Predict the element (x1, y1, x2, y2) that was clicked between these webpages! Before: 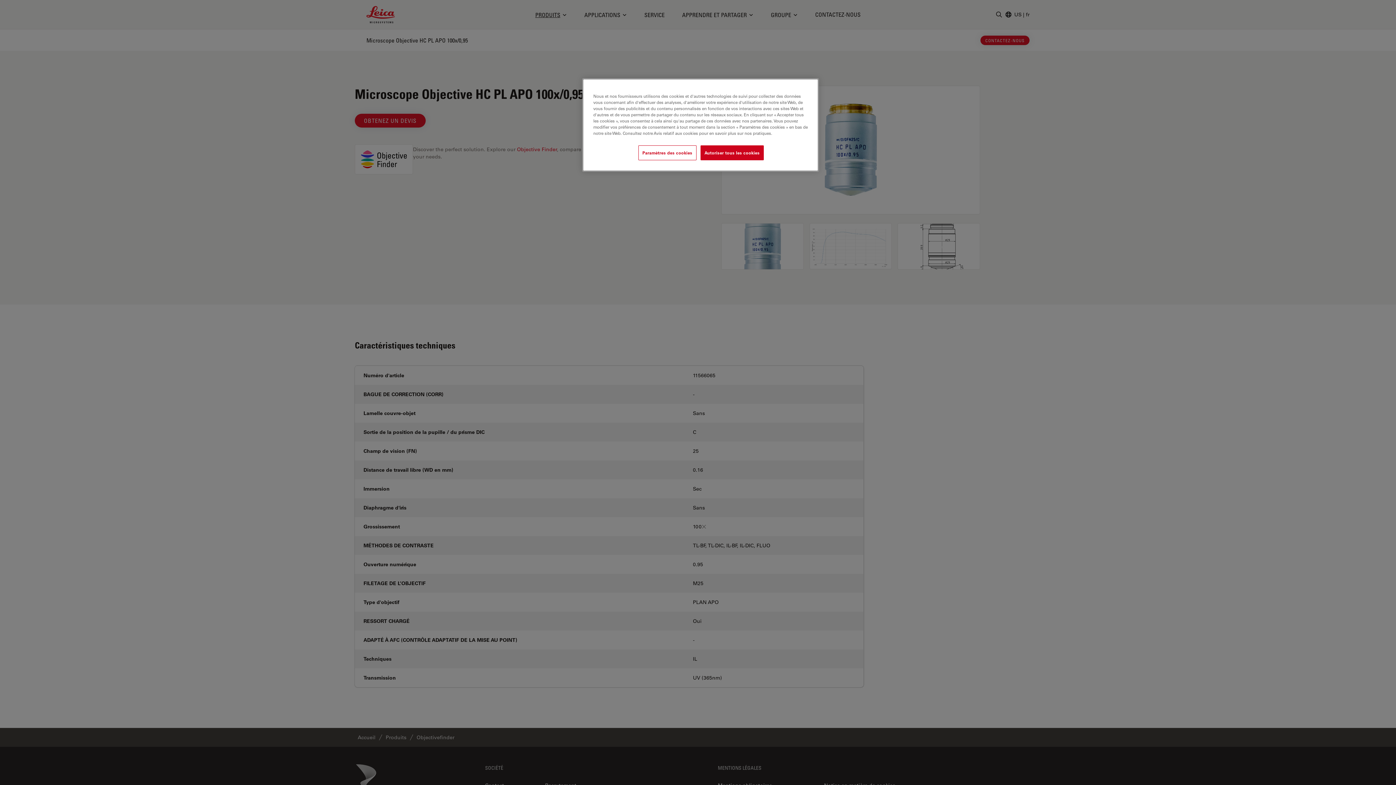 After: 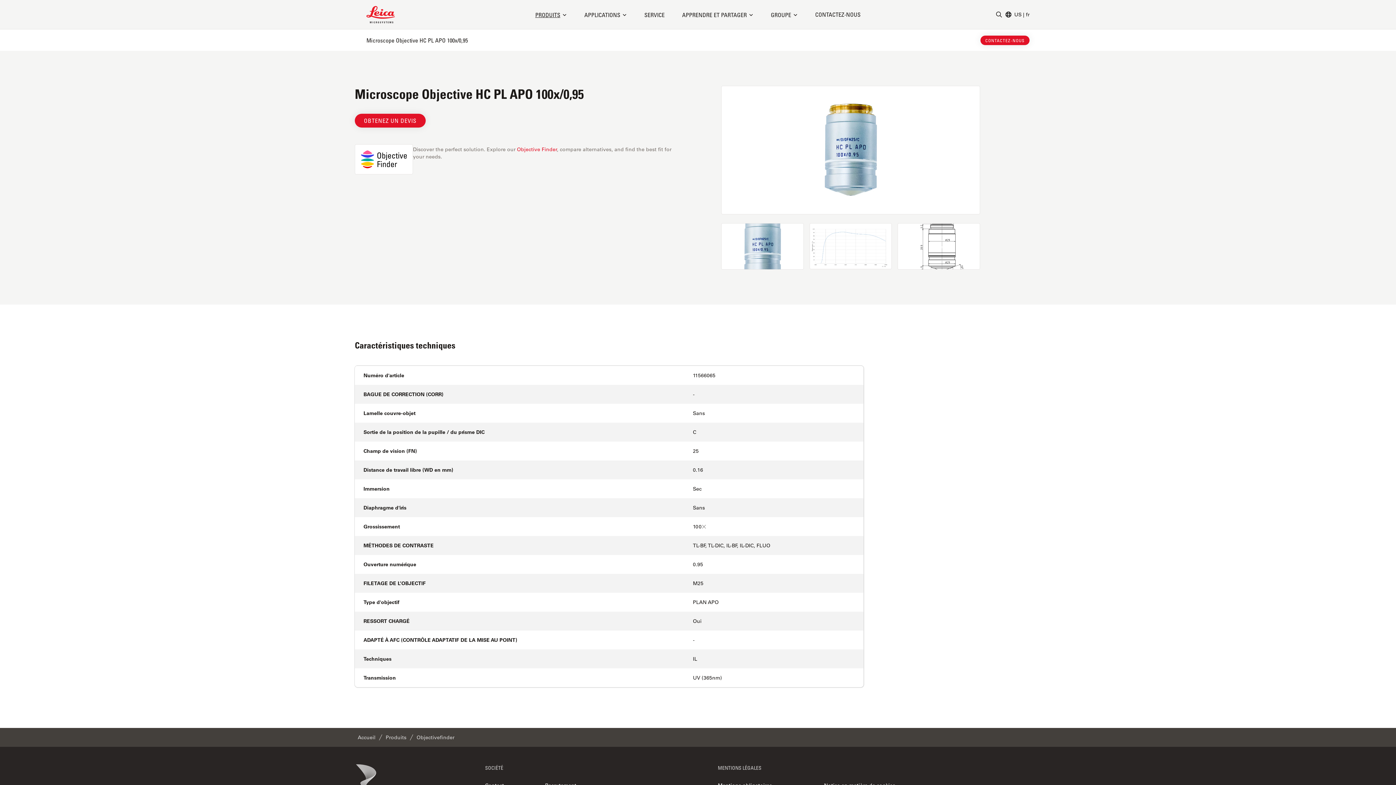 Action: label: Autoriser tous les cookies bbox: (700, 145, 763, 160)